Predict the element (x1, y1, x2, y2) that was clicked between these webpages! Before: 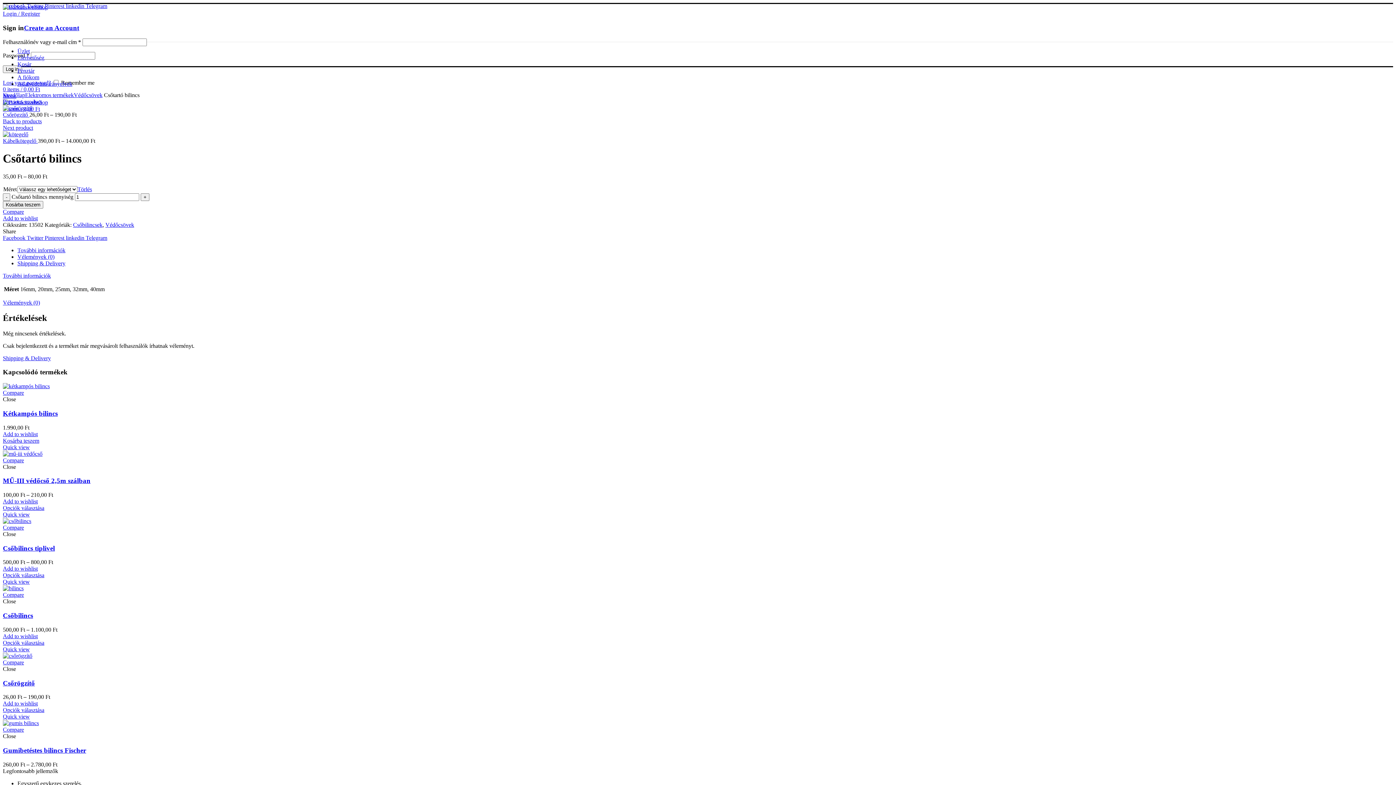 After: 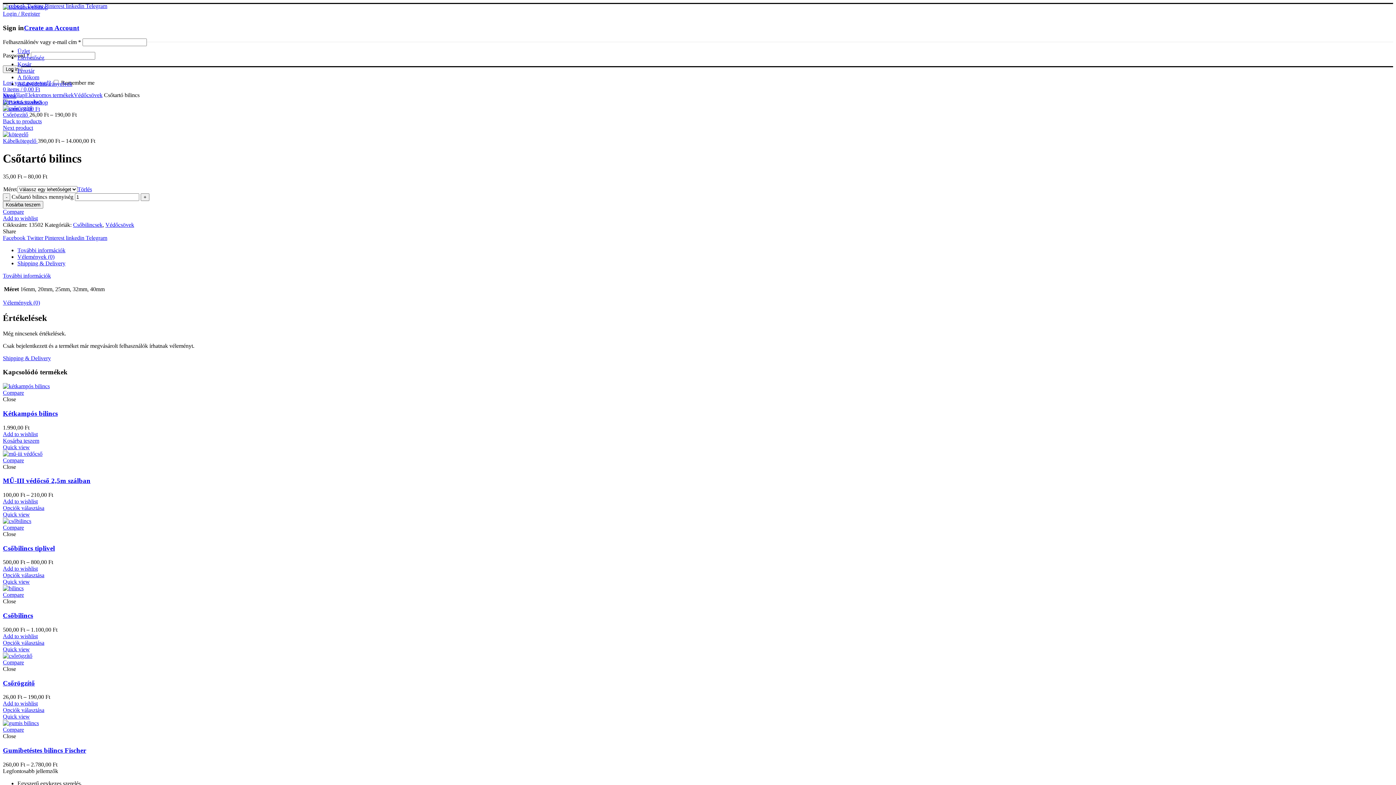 Action: label: linkedin  bbox: (65, 234, 85, 241)